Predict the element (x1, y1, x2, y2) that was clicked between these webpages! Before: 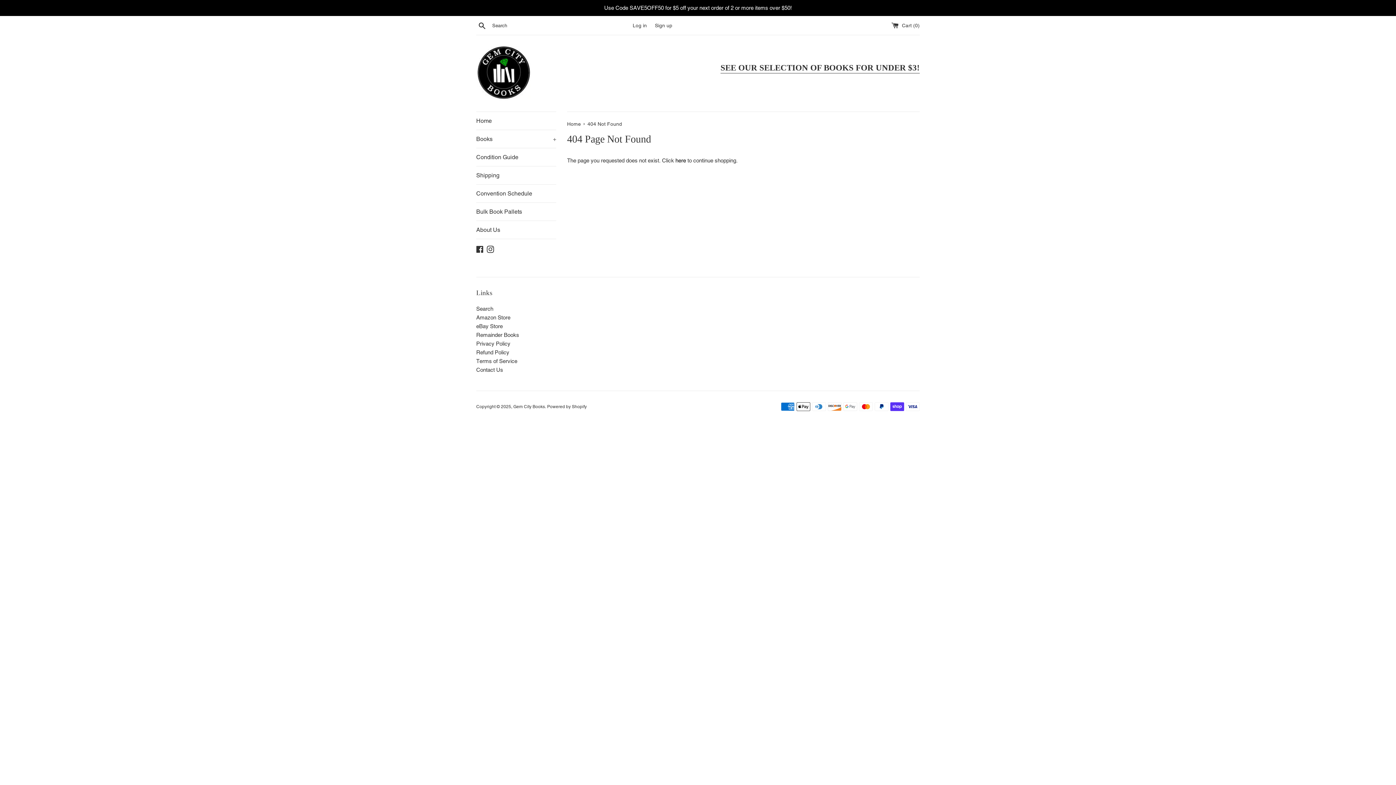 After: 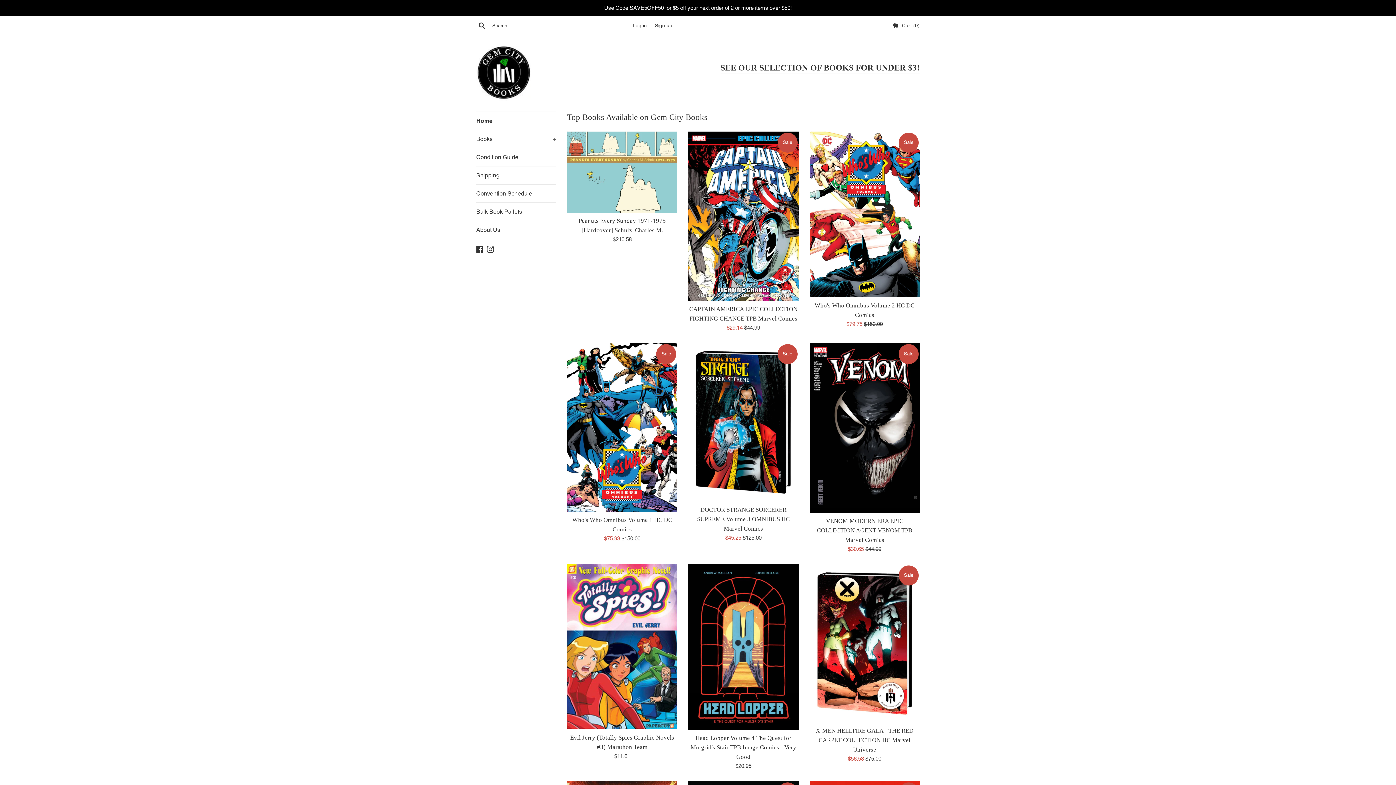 Action: bbox: (476, 46, 530, 100)